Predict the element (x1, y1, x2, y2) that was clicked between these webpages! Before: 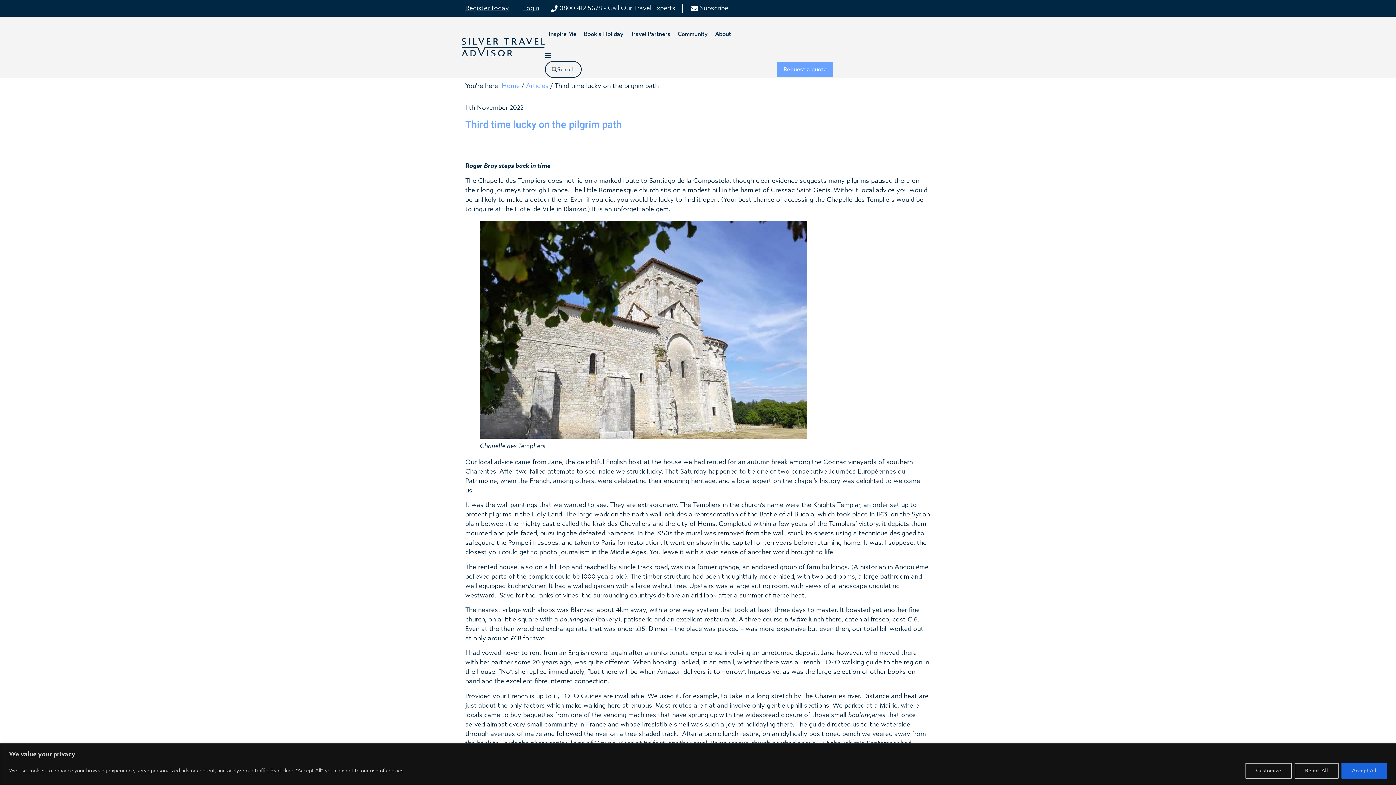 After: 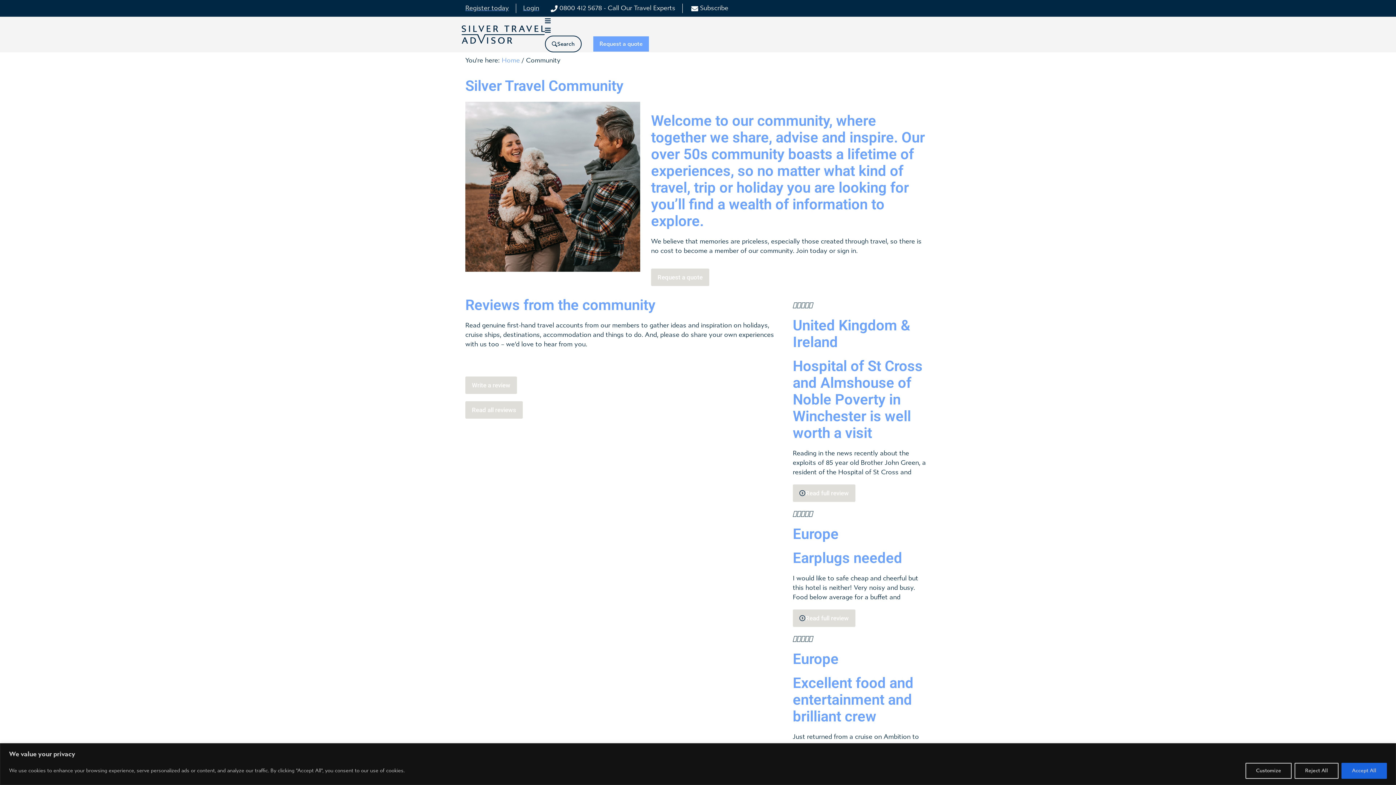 Action: bbox: (677, 30, 708, 38) label: Community